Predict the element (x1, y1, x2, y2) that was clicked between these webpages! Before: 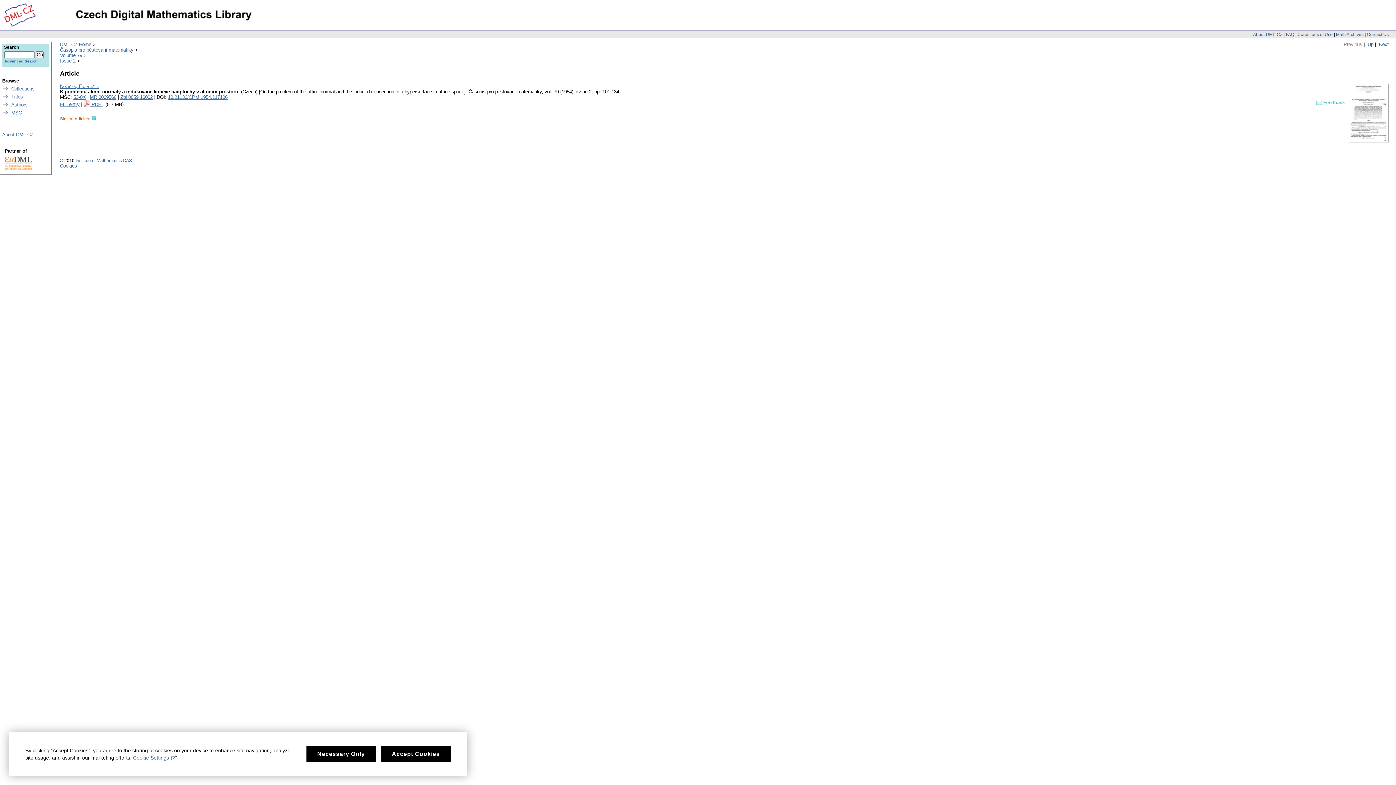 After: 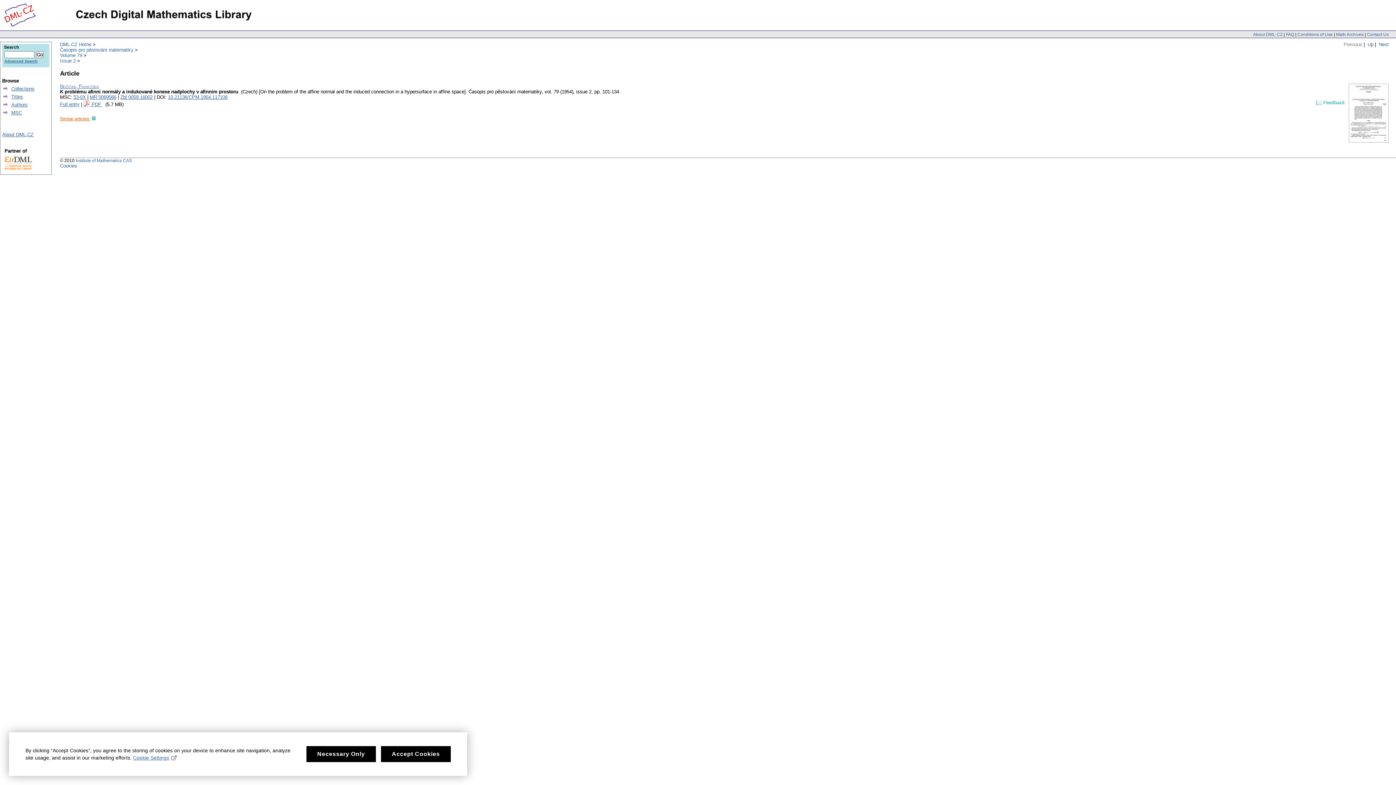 Action: label: Zbl 0059.16002 bbox: (120, 94, 152, 100)